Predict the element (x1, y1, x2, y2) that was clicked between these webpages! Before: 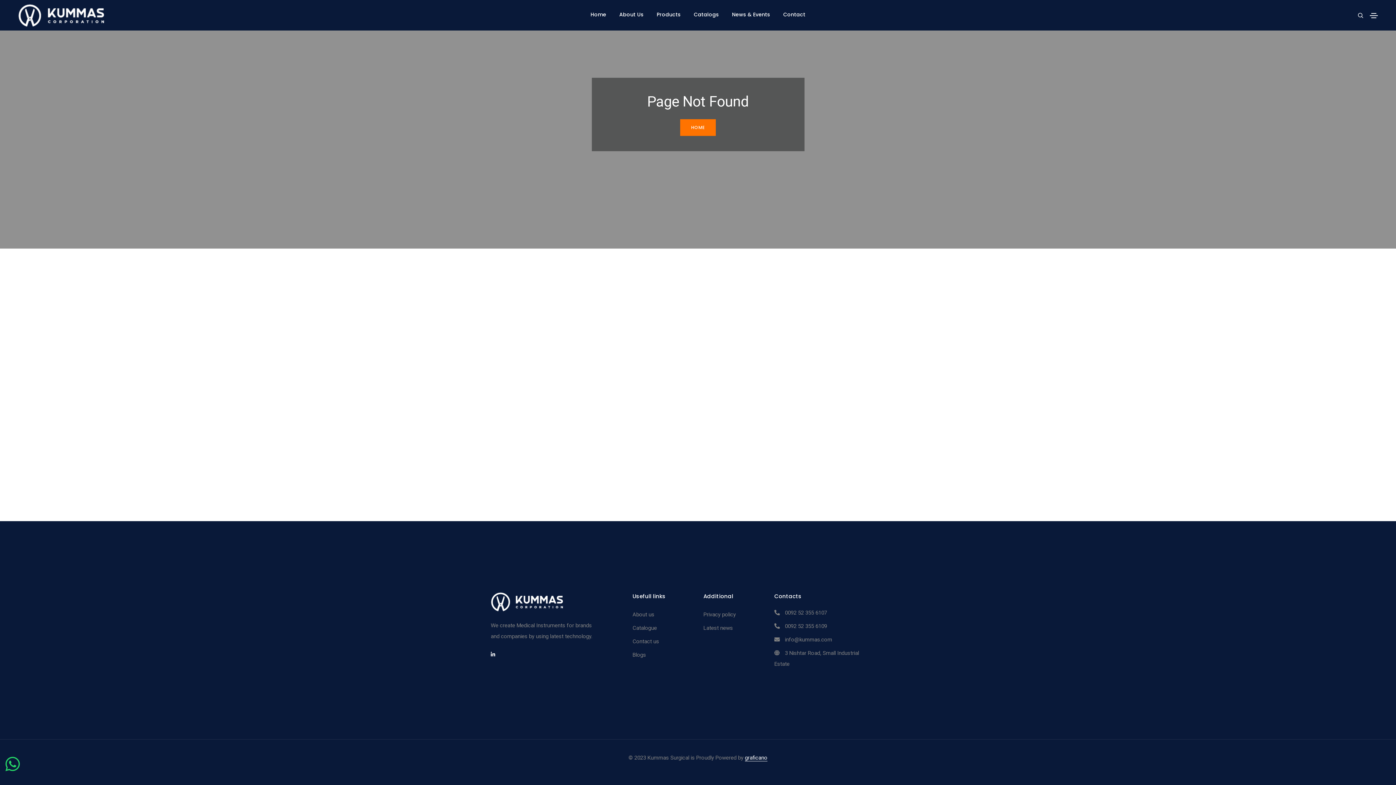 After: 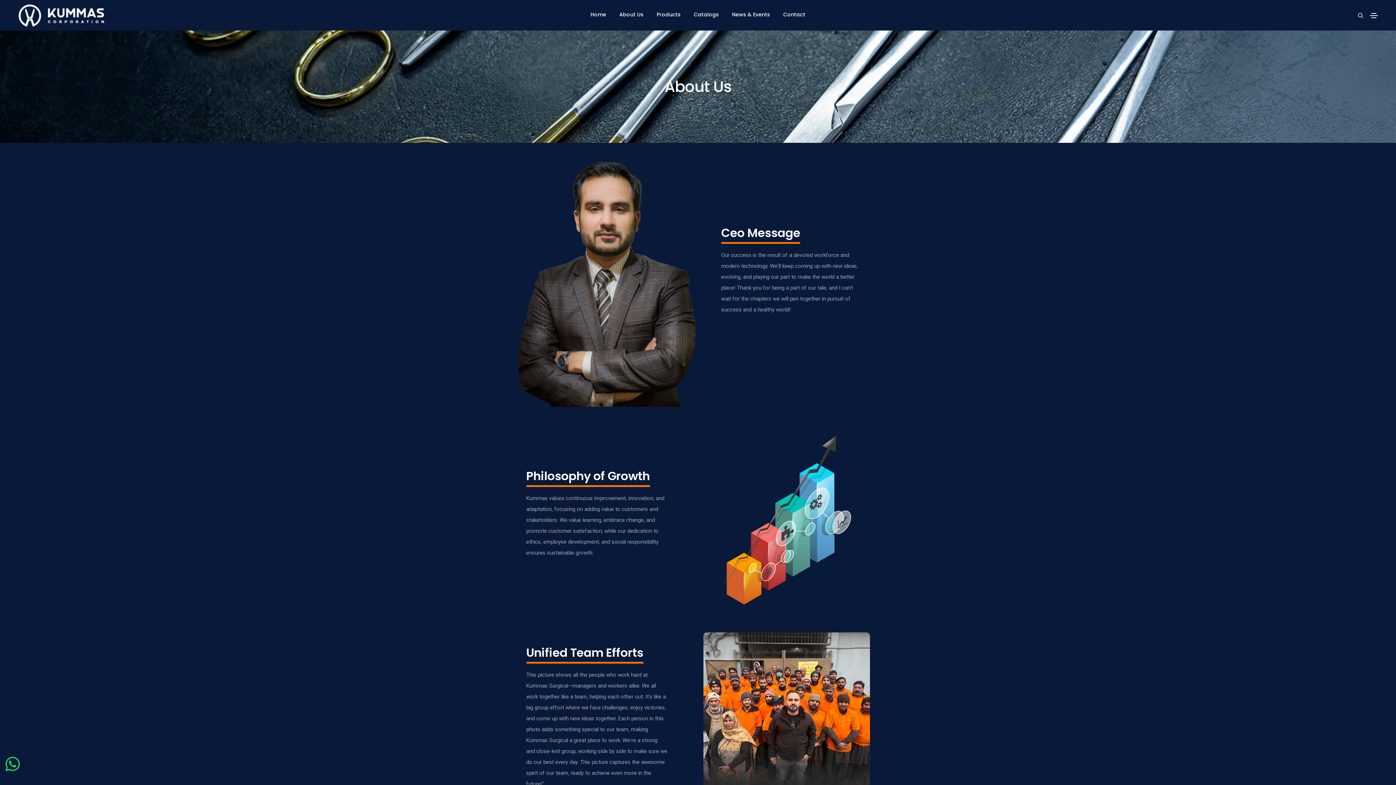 Action: label: About Us bbox: (619, 0, 643, 30)